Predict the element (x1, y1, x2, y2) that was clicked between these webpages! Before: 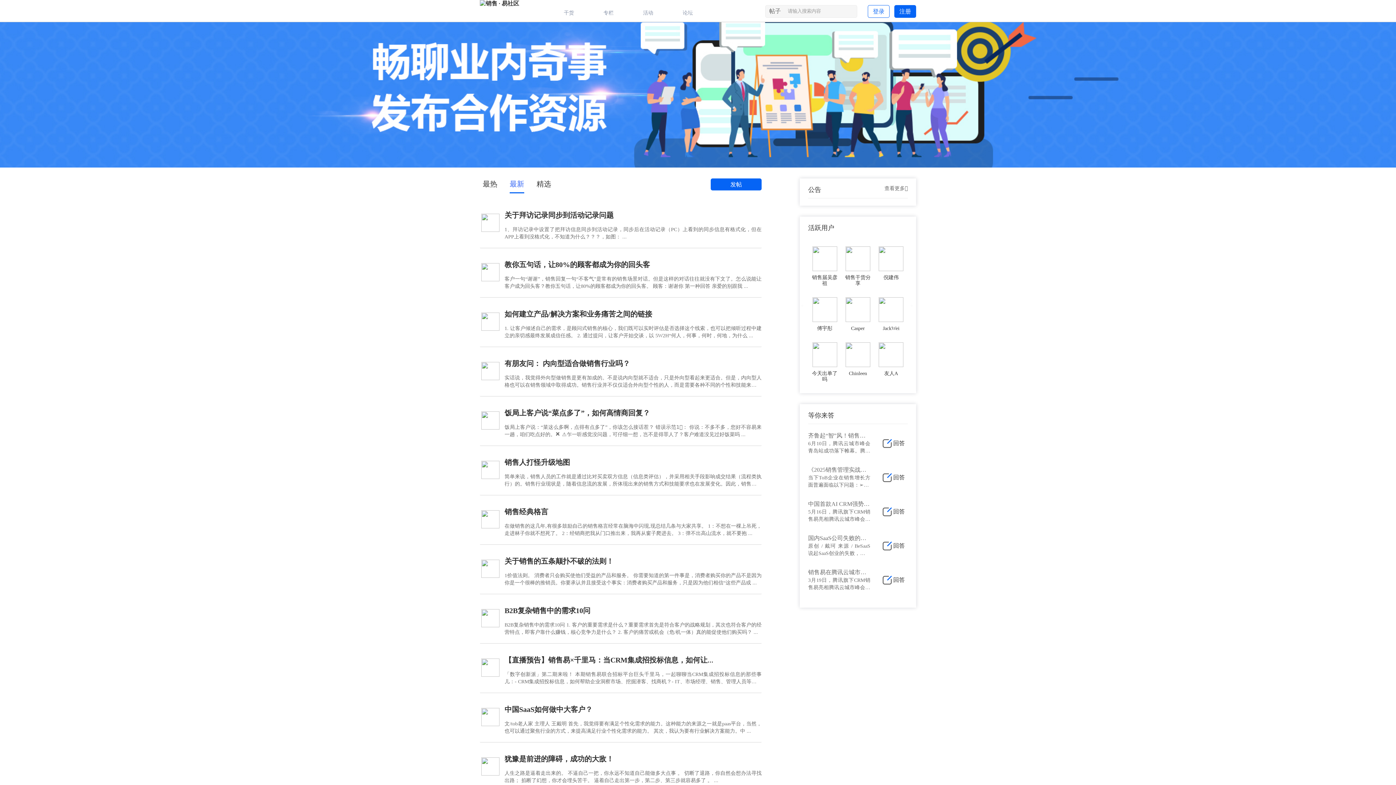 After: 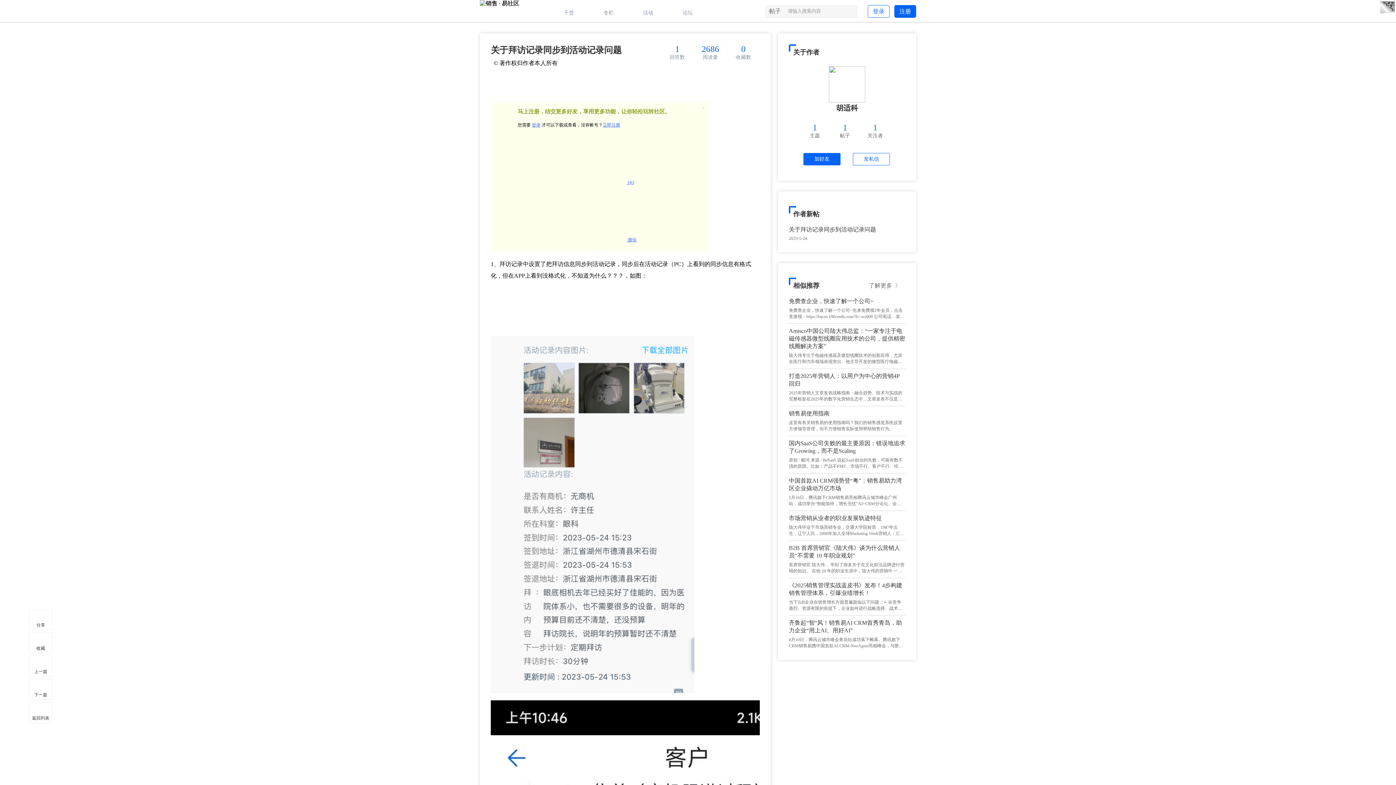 Action: label: 关于拜访记录同步到活动记录问题 bbox: (504, 211, 613, 219)